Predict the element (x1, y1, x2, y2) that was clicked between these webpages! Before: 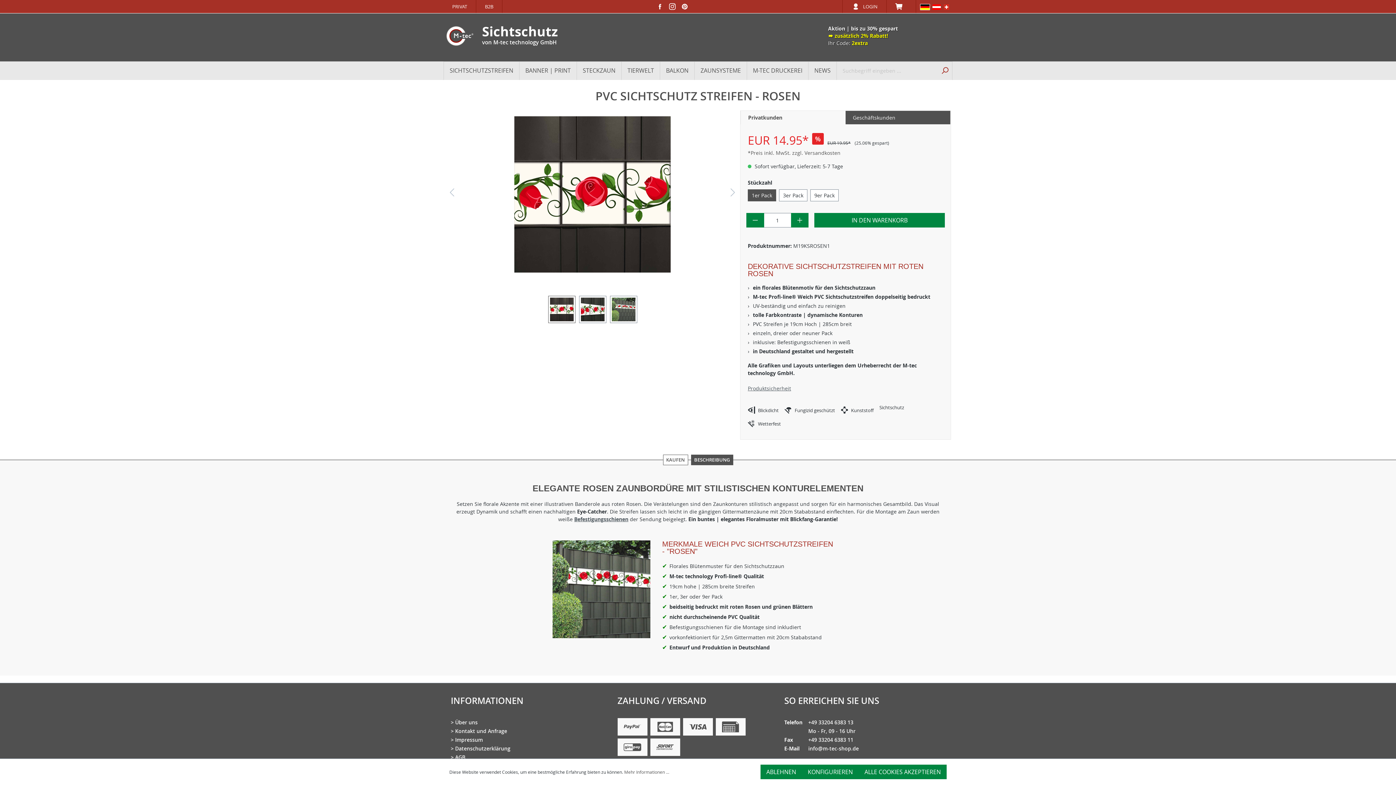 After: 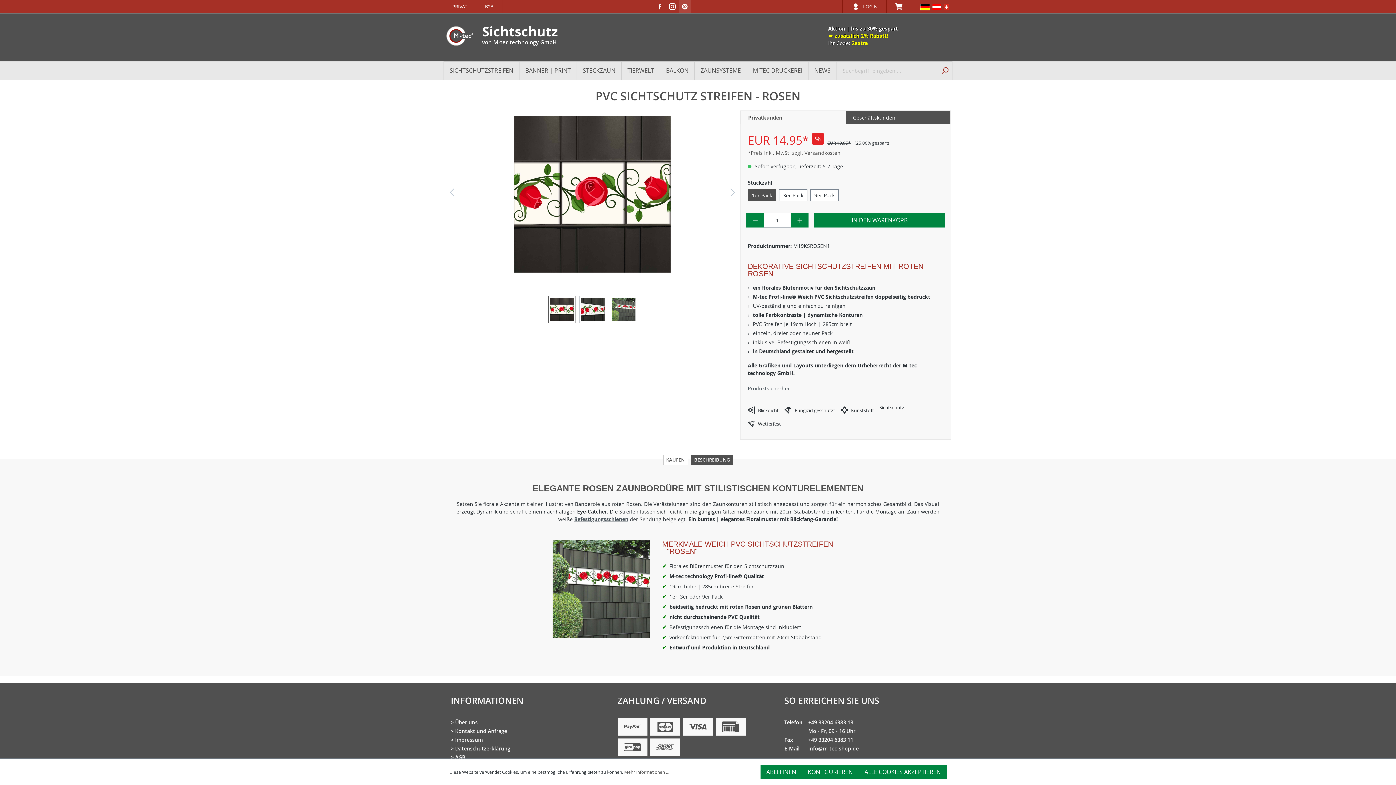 Action: bbox: (678, 0, 691, 13)